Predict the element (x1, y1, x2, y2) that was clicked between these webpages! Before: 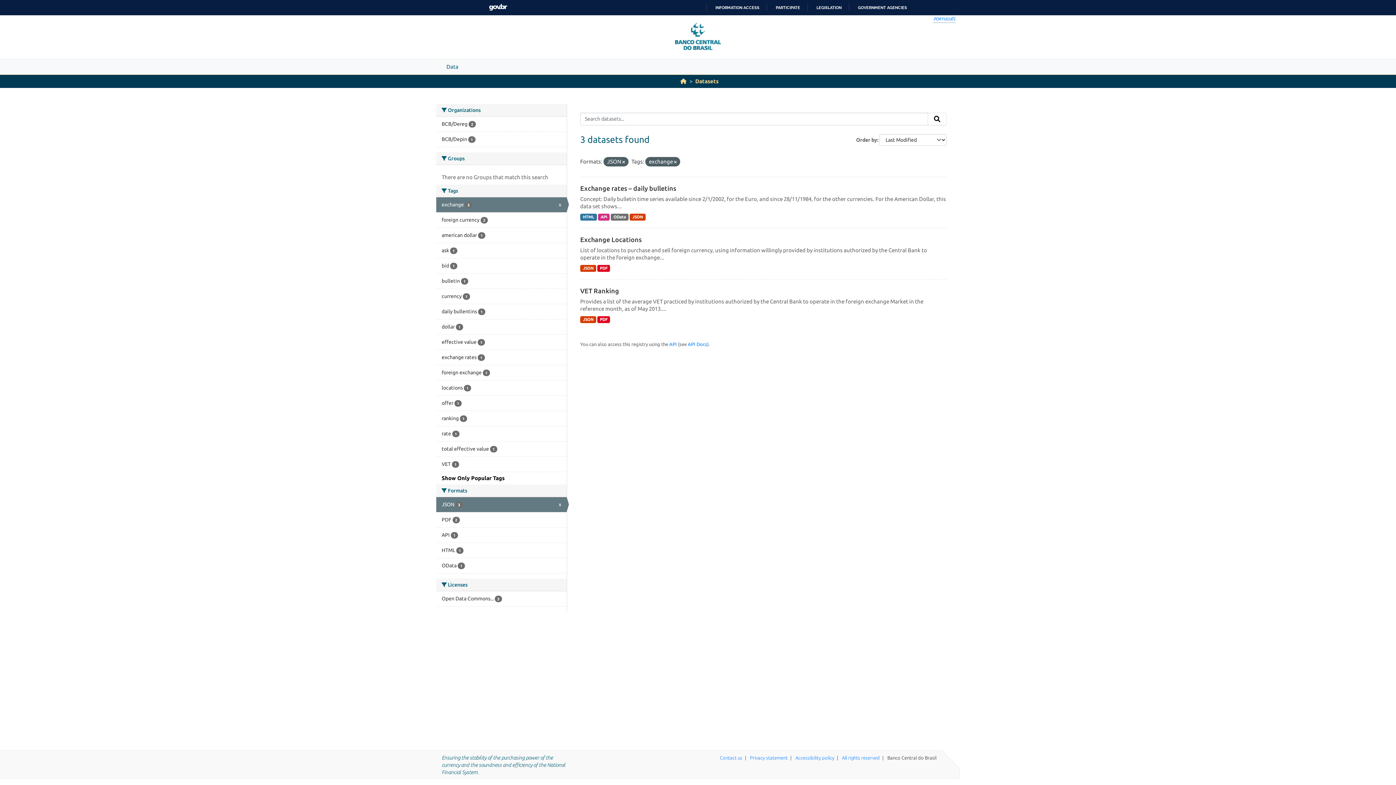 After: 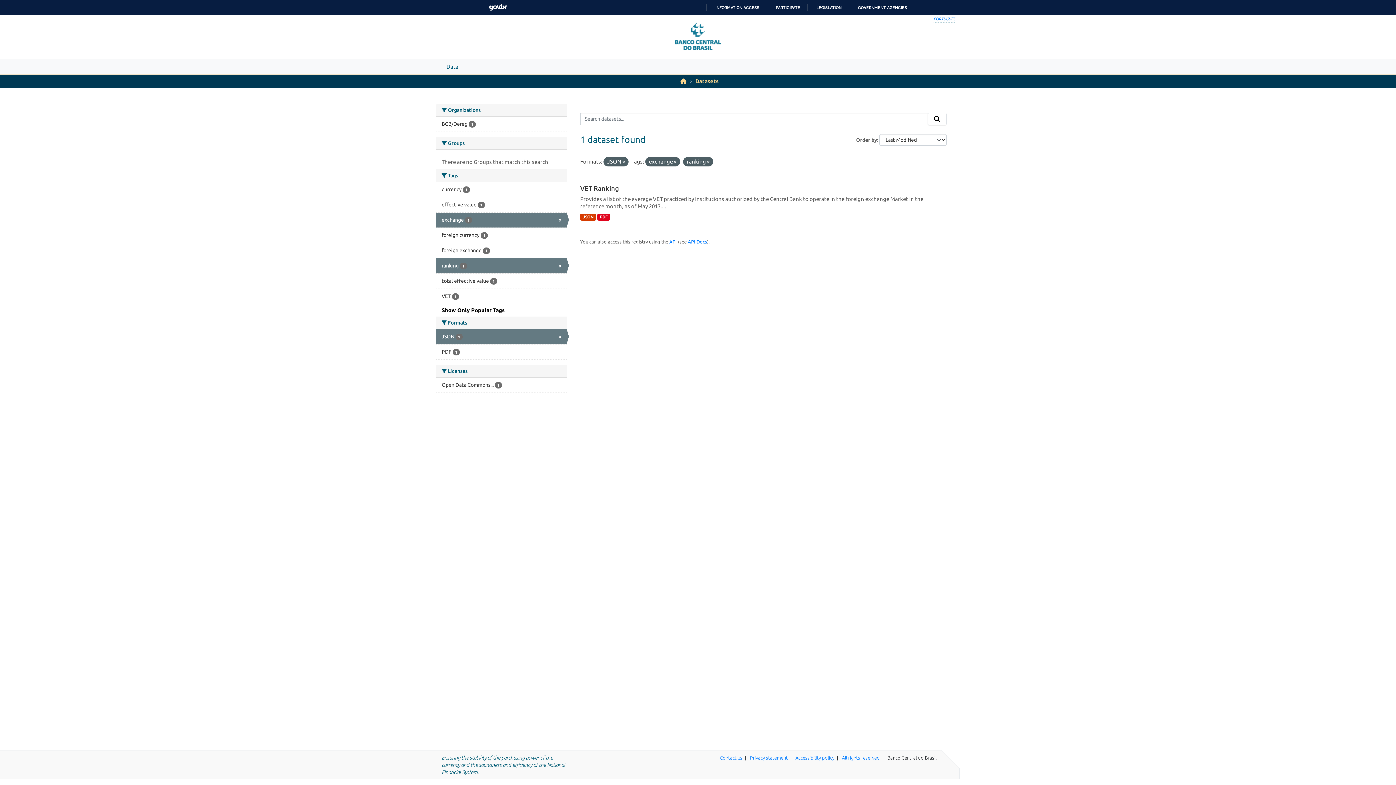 Action: bbox: (436, 411, 566, 426) label: ranking 1